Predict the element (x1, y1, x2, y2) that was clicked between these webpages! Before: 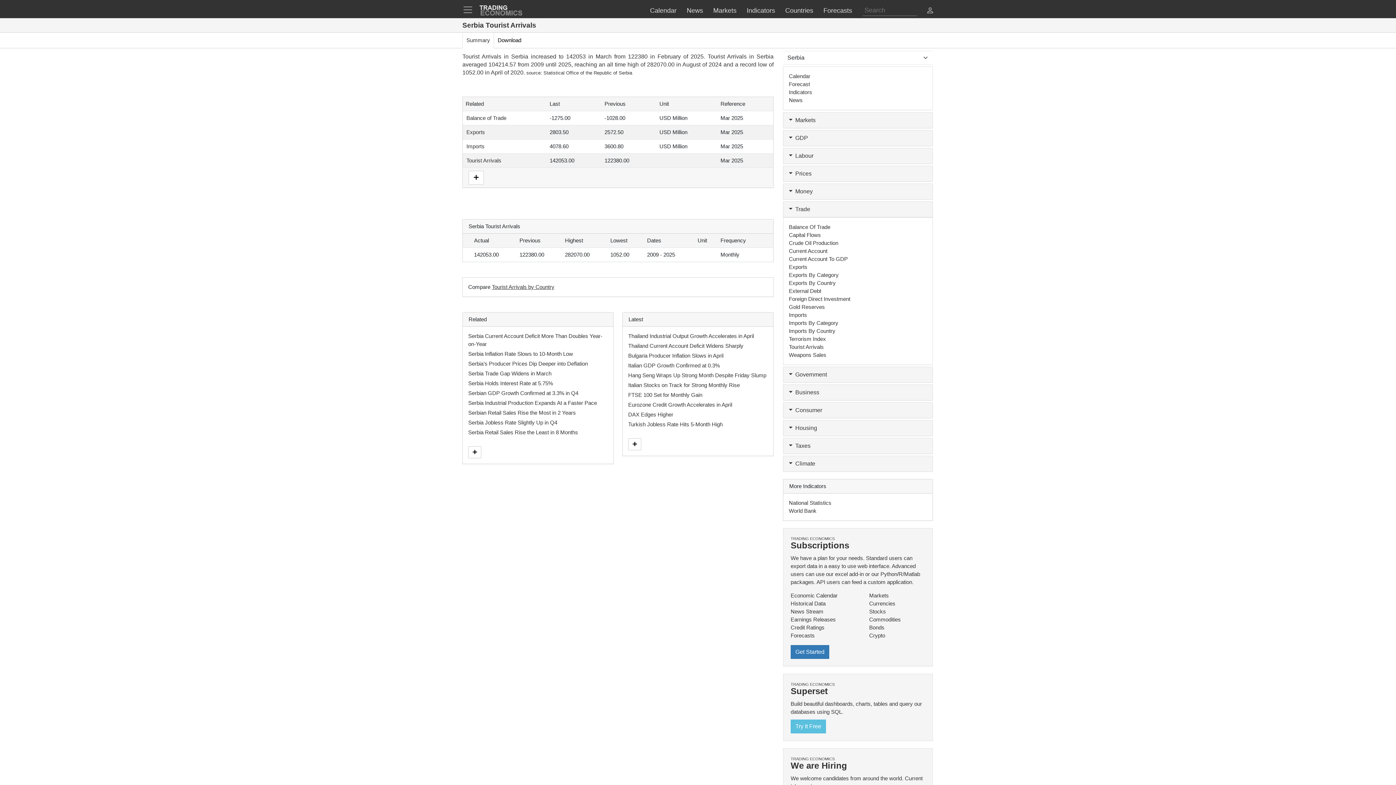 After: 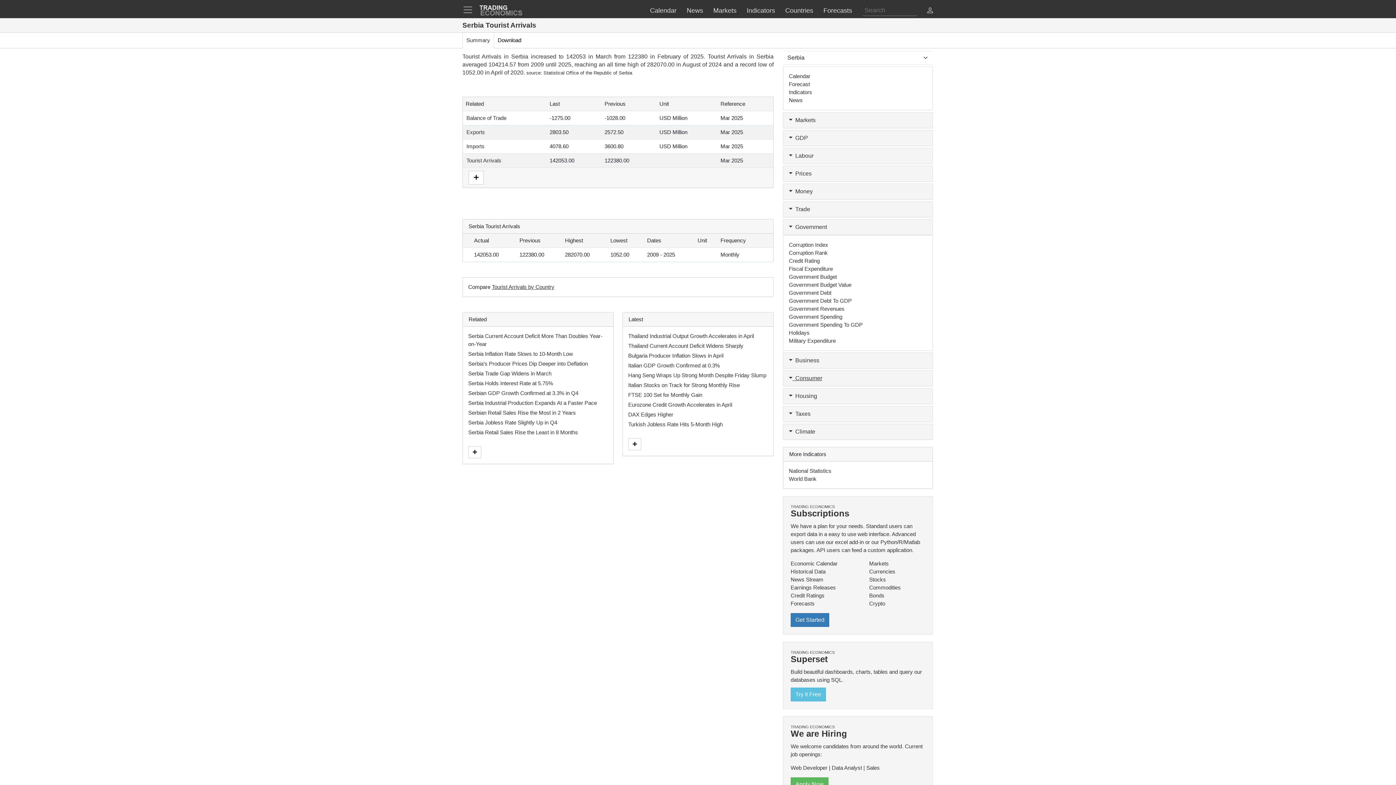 Action: label:   Government bbox: (789, 370, 927, 378)